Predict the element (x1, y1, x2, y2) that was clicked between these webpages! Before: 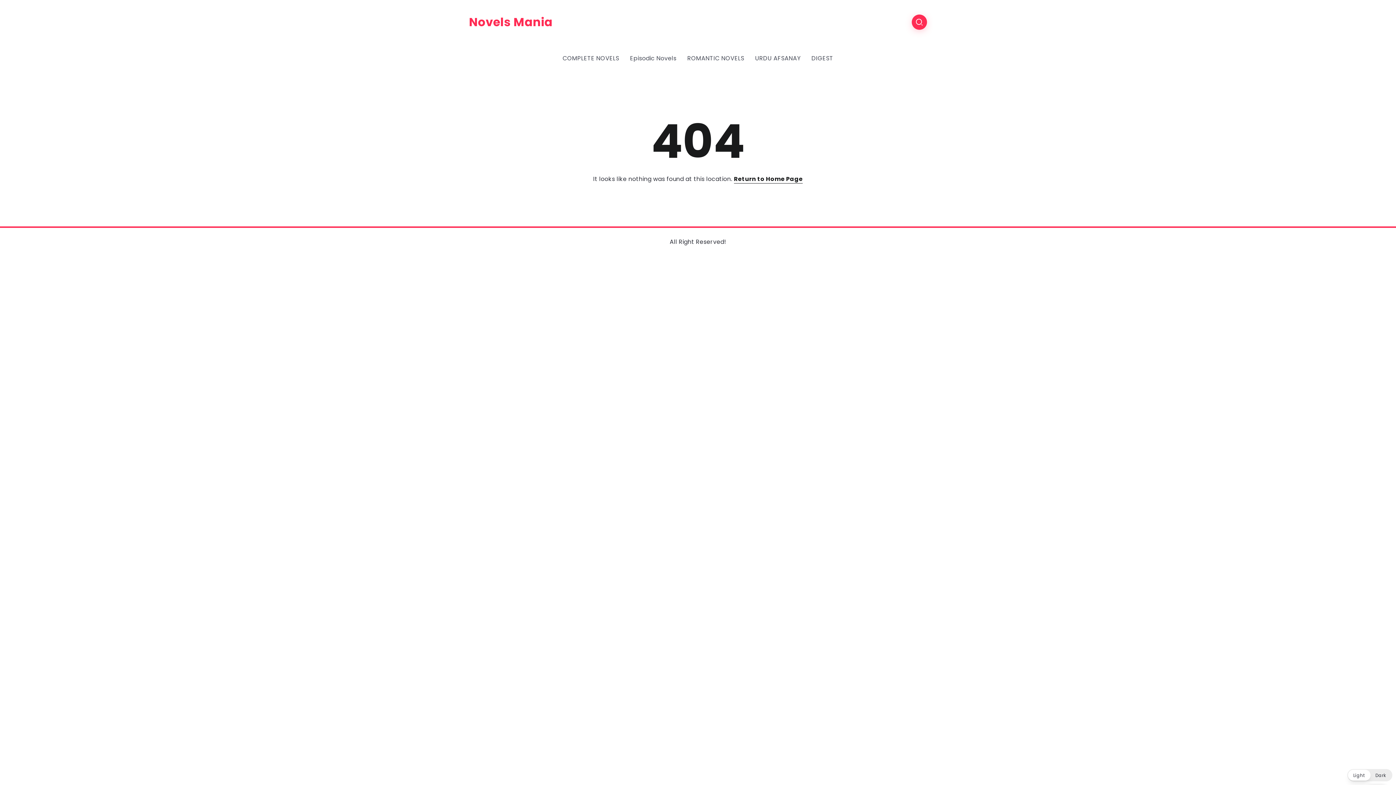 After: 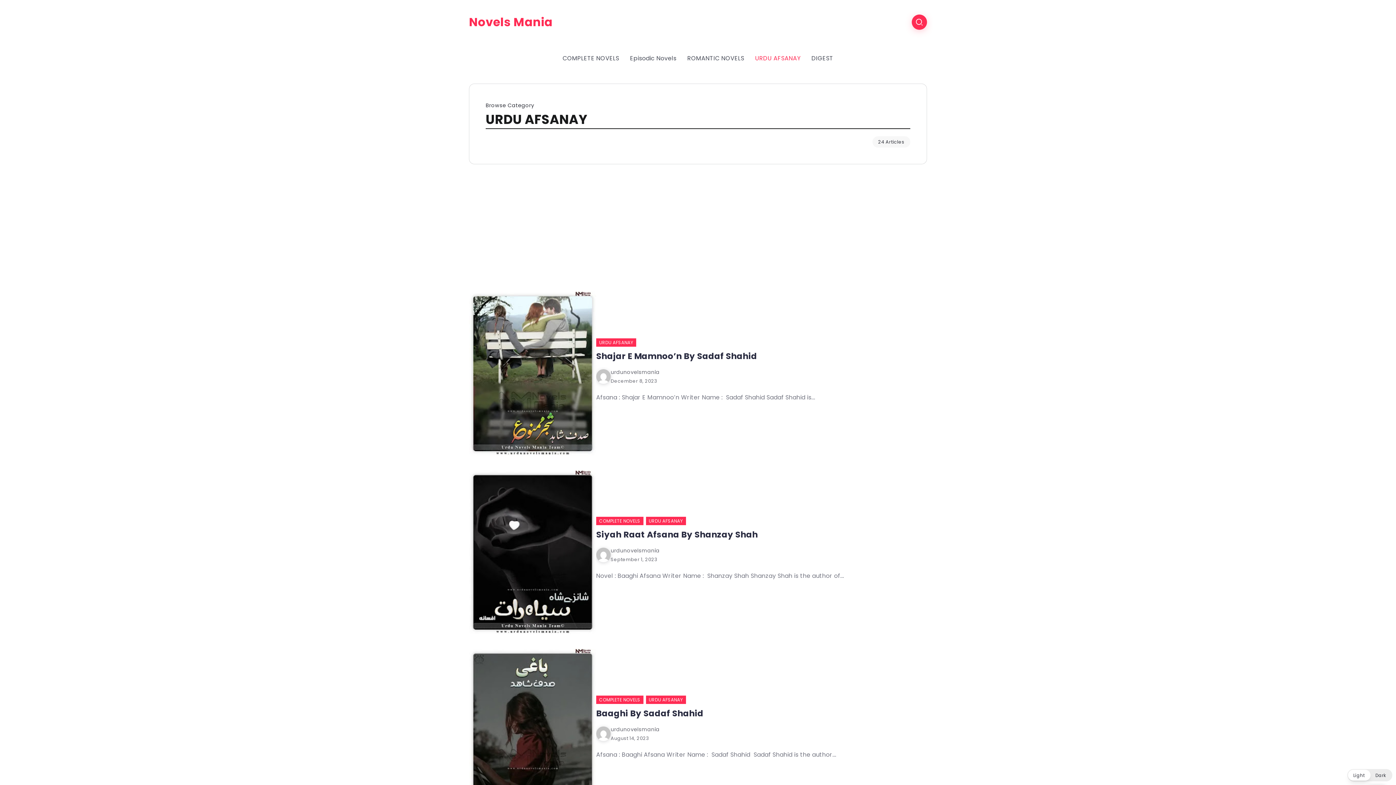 Action: bbox: (752, 52, 803, 64) label: URDU AFSANAY